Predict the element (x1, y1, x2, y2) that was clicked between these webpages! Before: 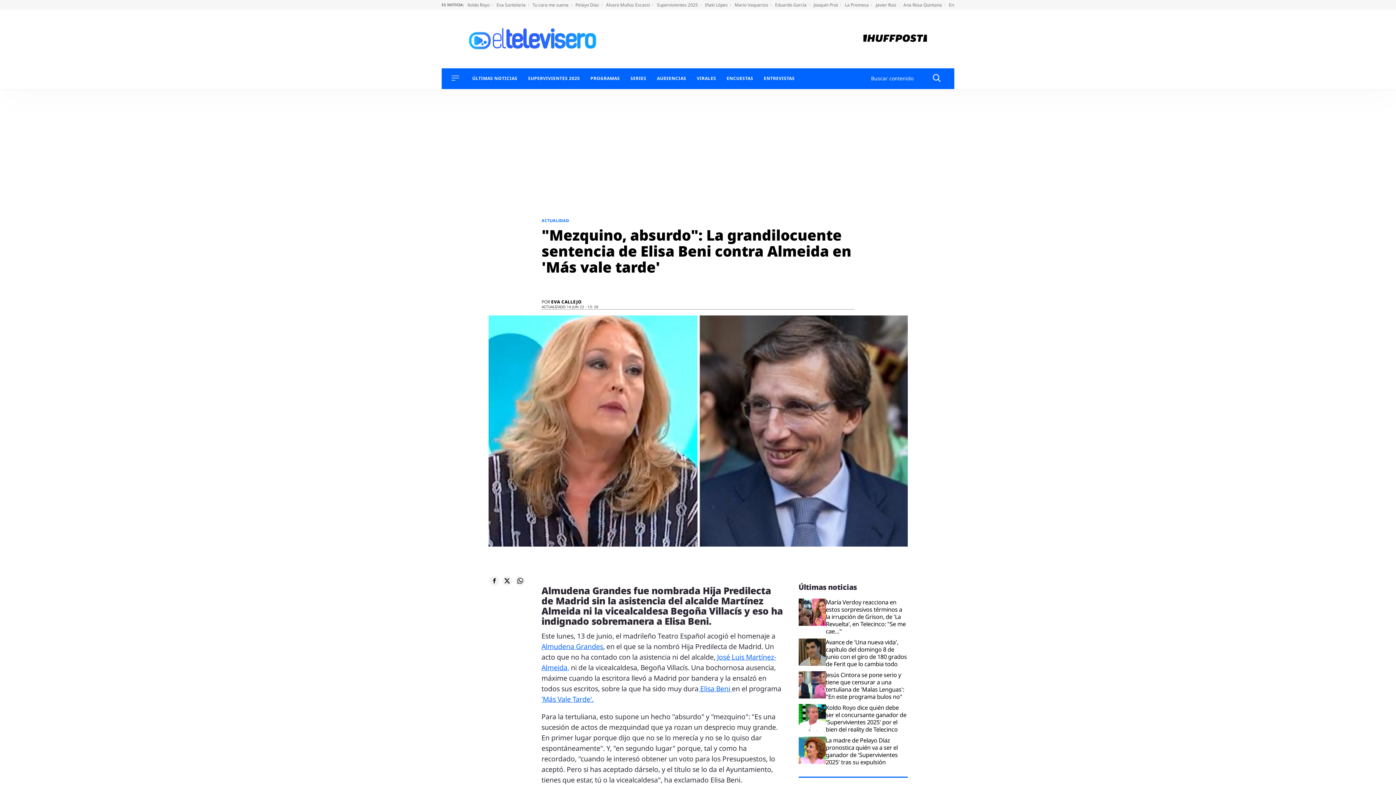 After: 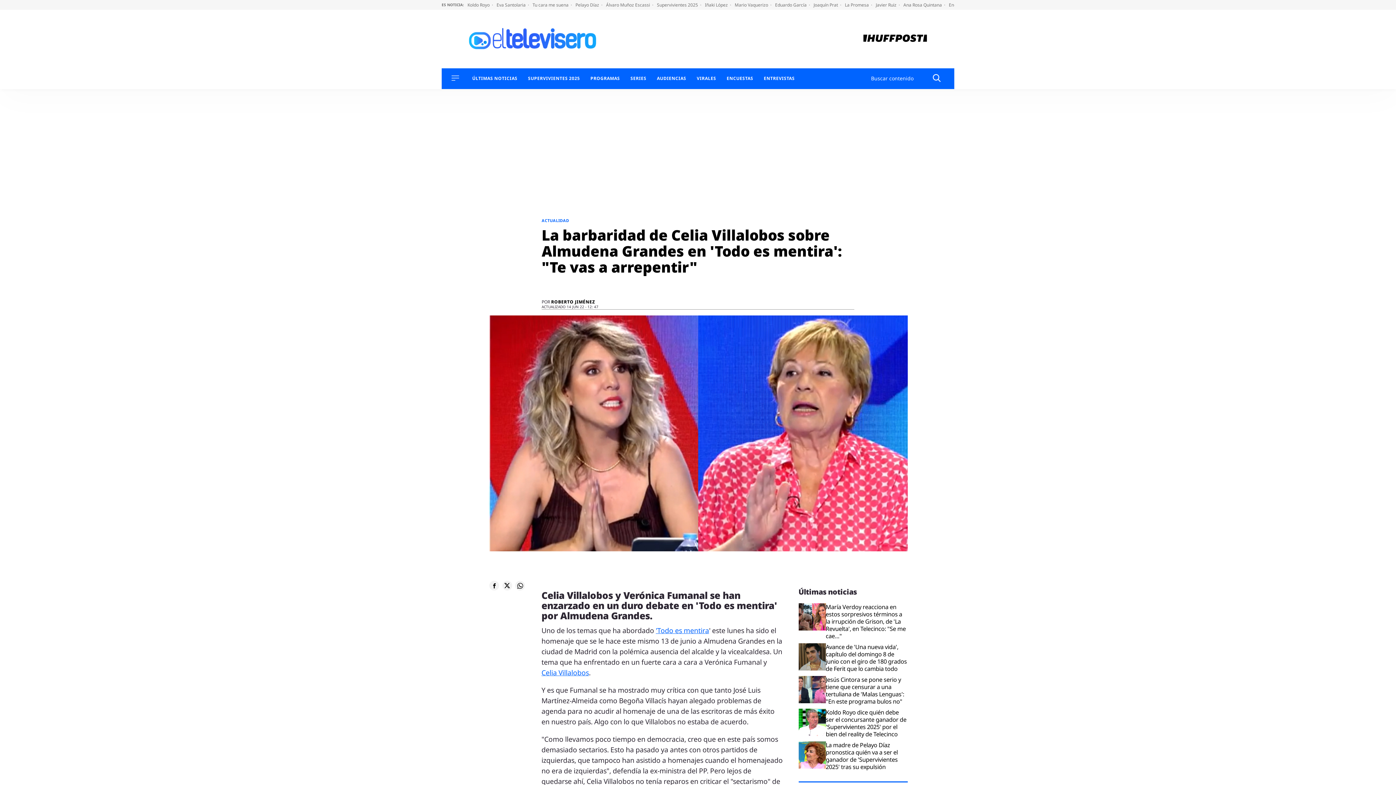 Action: bbox: (541, 642, 603, 651) label: Almudena Grandes